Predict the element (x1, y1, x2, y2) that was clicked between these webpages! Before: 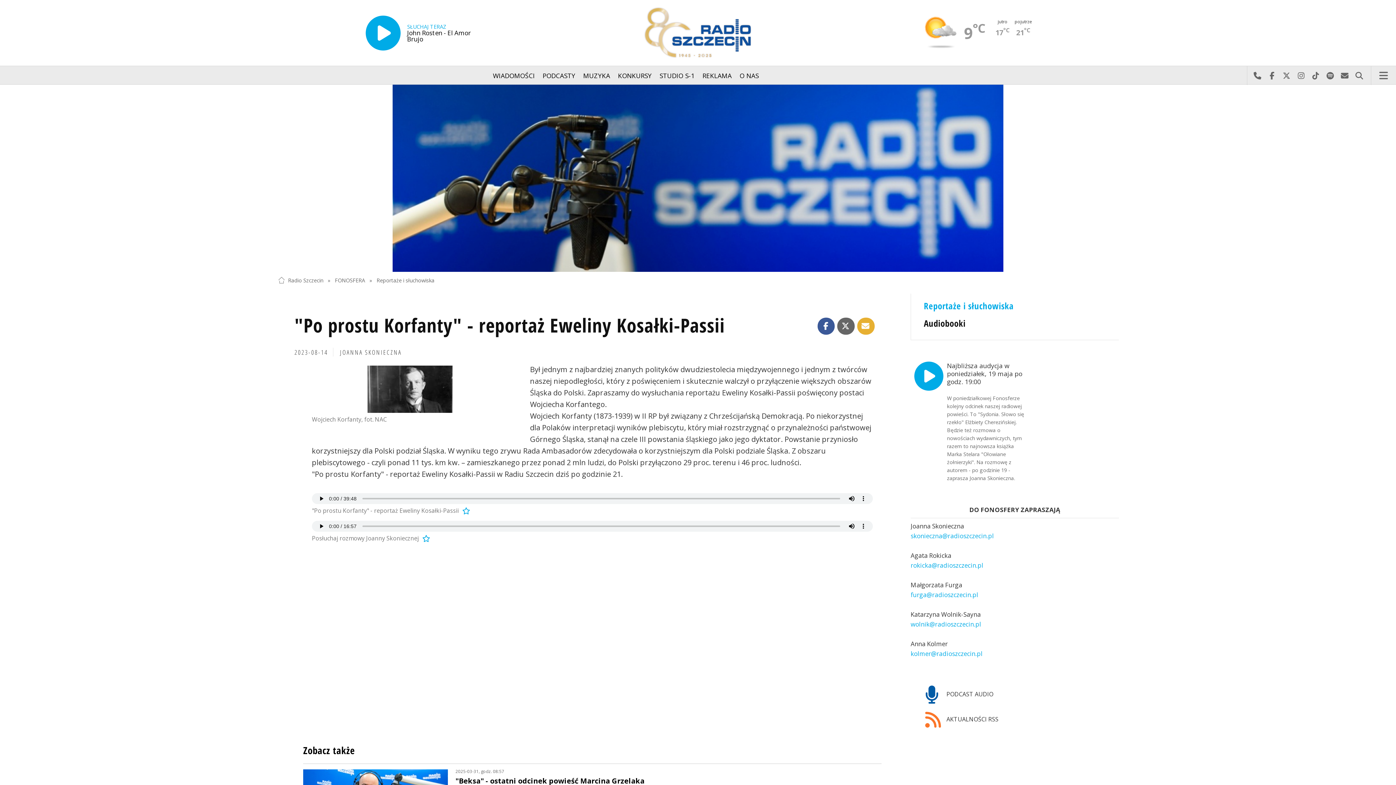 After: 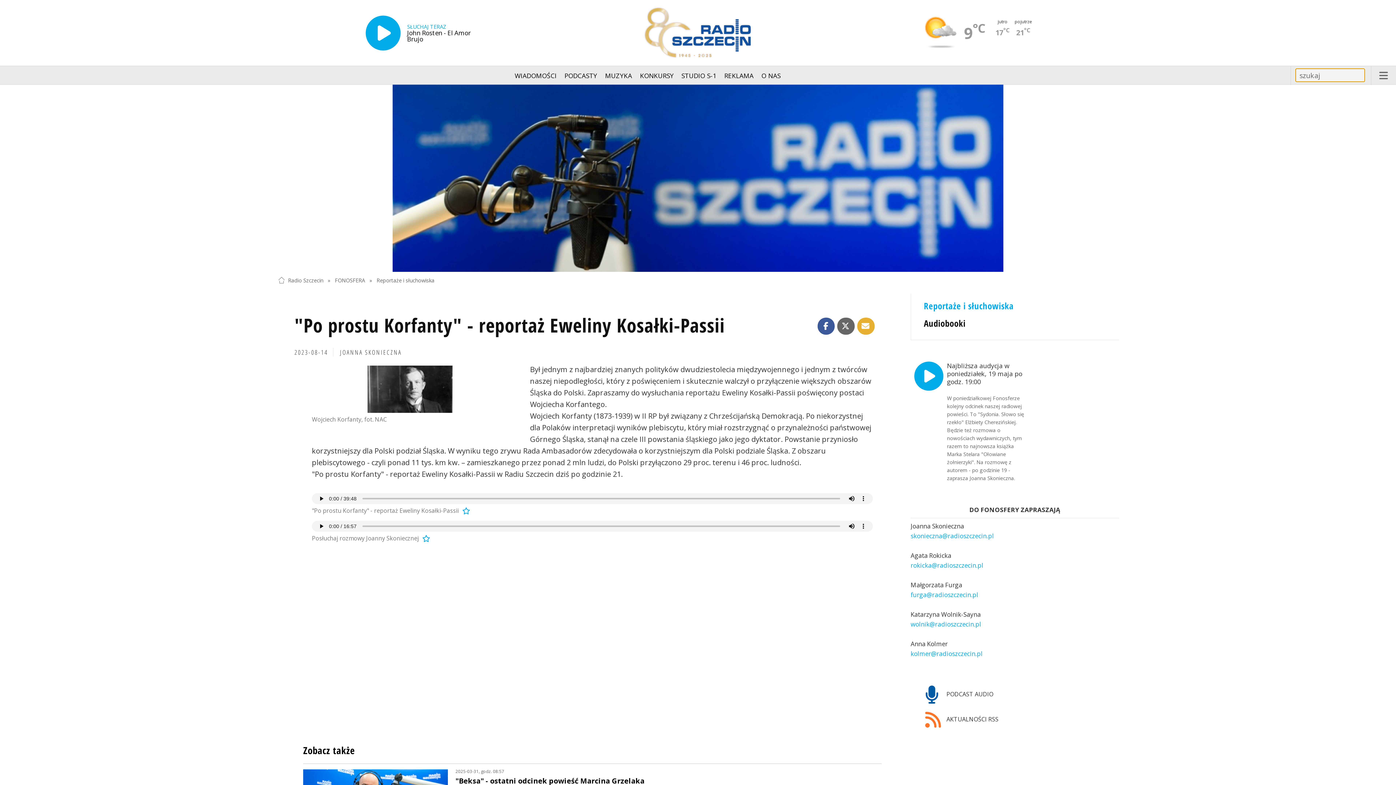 Action: bbox: (1352, 66, 1366, 85) label: Szukaj